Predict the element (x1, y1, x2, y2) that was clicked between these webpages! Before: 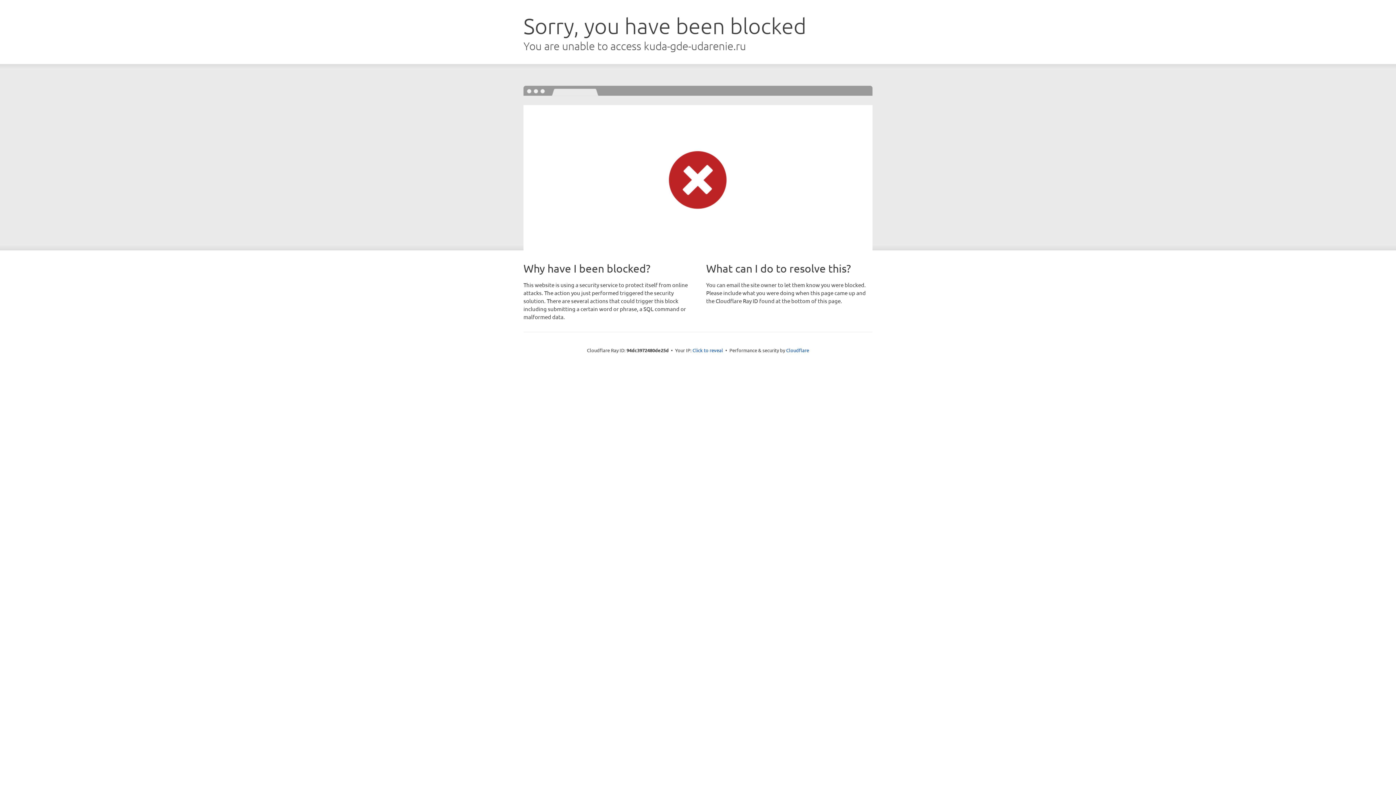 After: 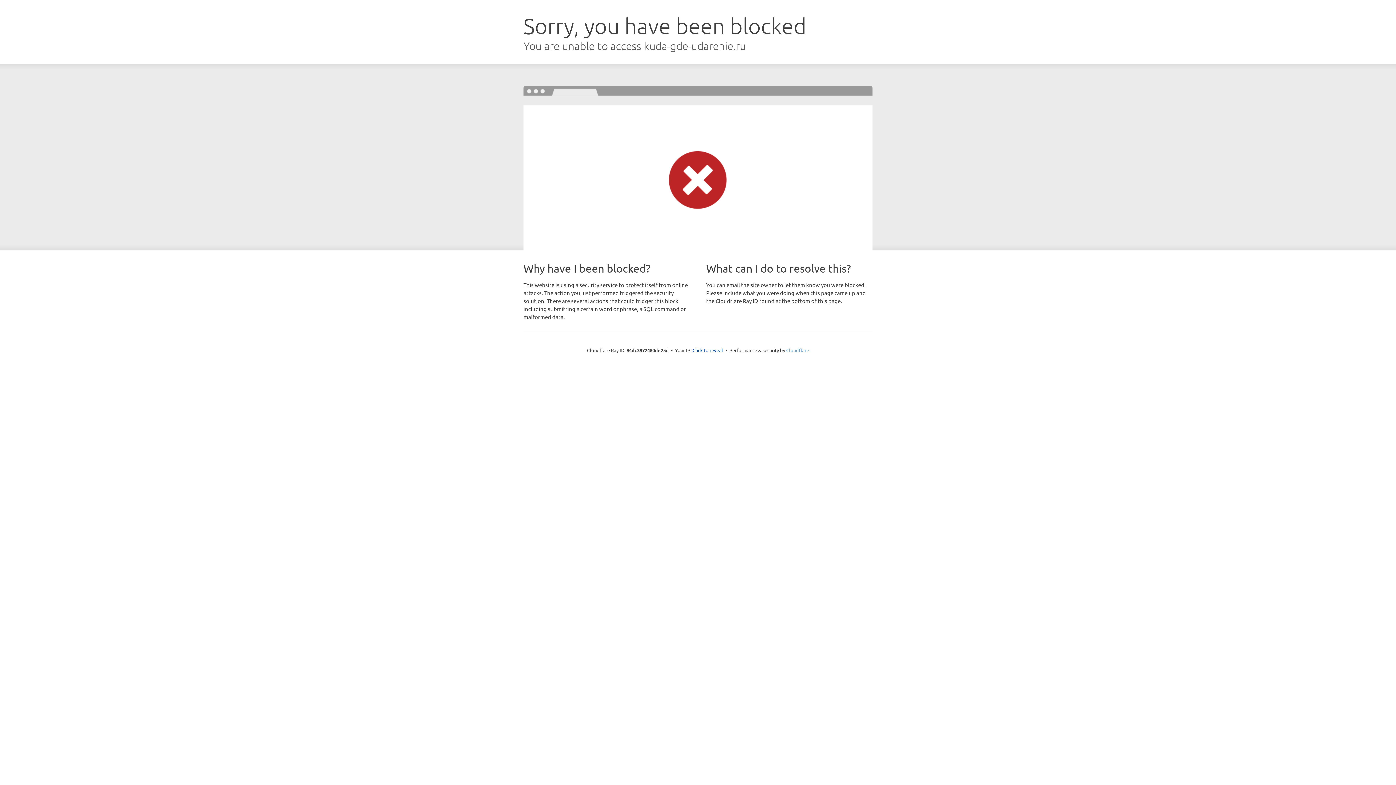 Action: label: Cloudflare bbox: (786, 347, 809, 353)